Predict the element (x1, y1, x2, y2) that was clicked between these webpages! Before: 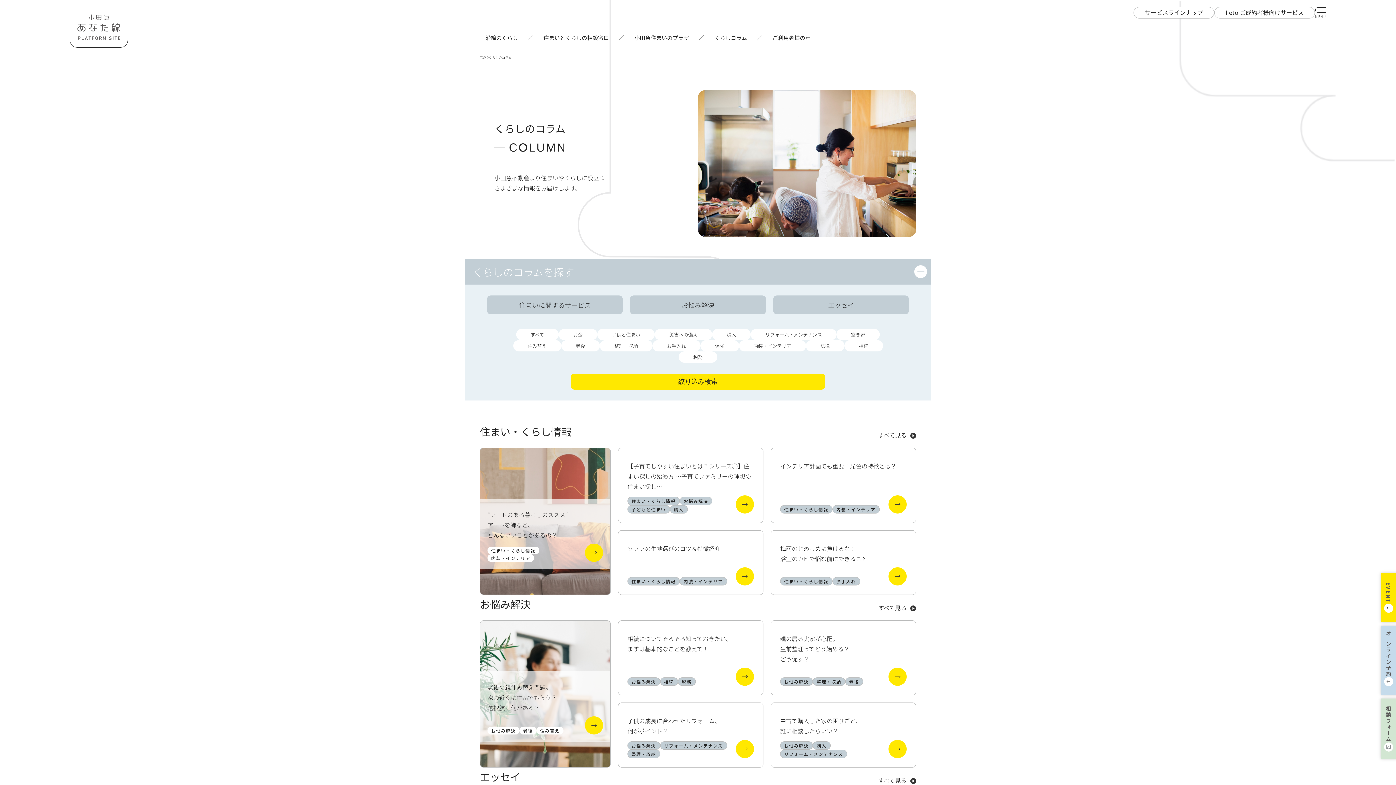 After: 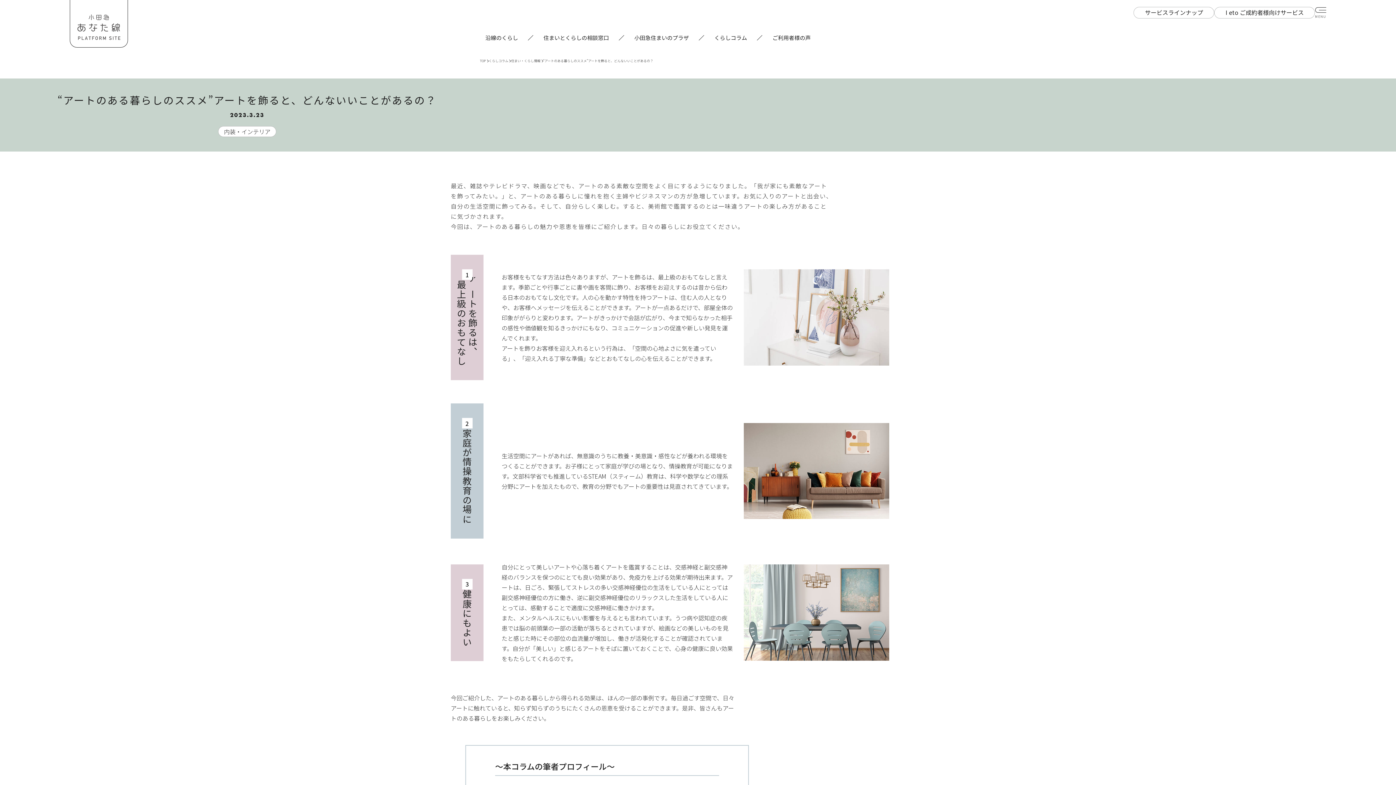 Action: bbox: (480, 447, 610, 595) label: “アートのある暮らしのススメ”
アートを飾ると、
どんないいことがあるの？

住まい・くらし情報
内装・インテリア